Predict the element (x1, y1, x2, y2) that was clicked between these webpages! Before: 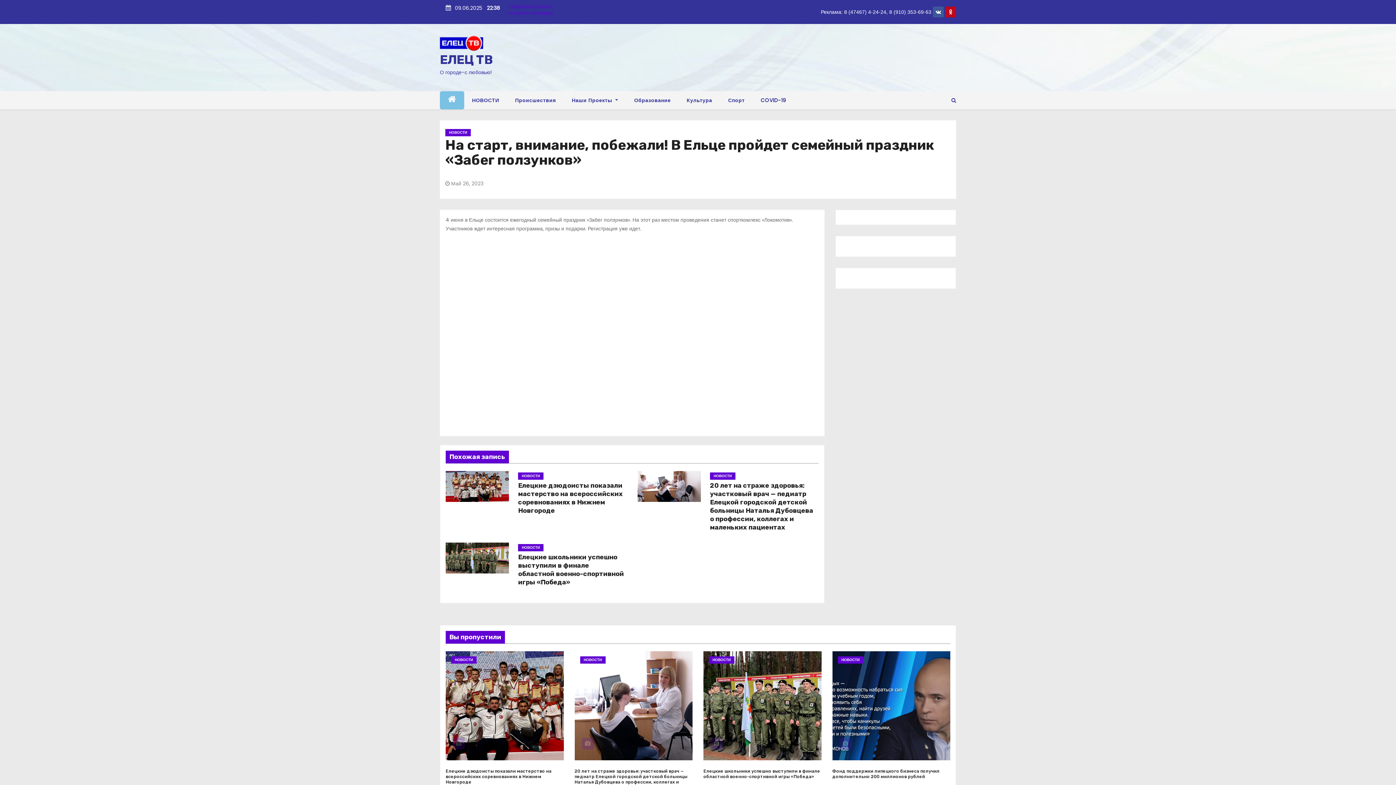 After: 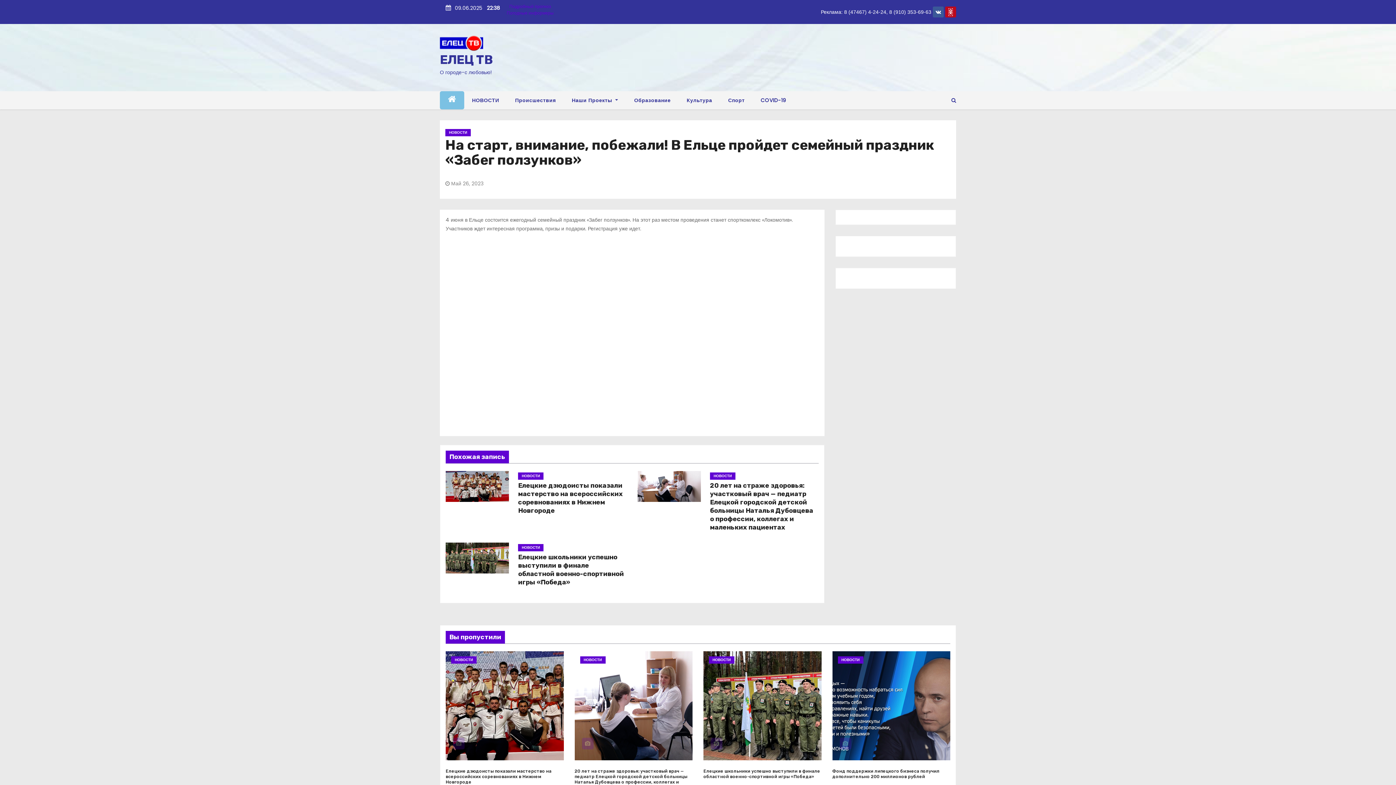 Action: bbox: (949, 8, 952, 15)